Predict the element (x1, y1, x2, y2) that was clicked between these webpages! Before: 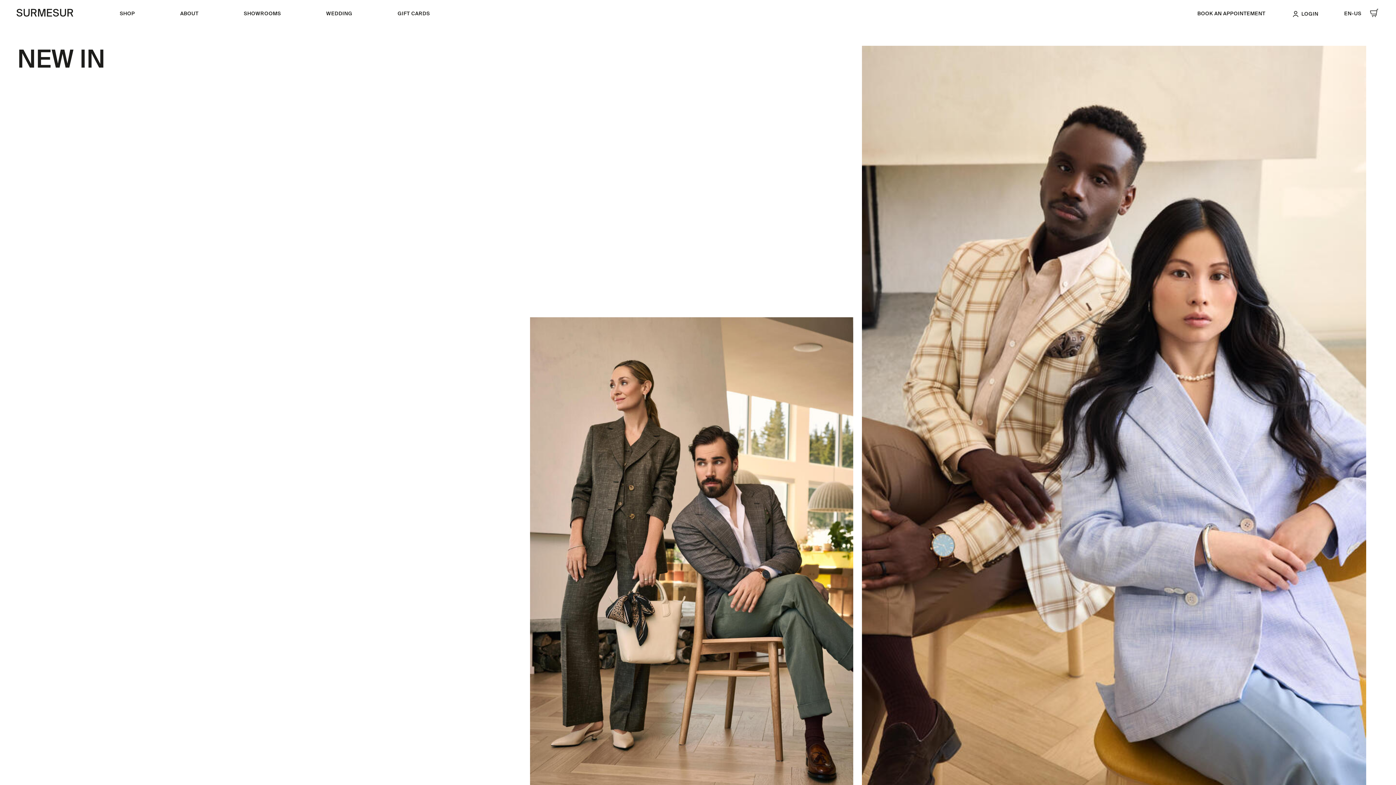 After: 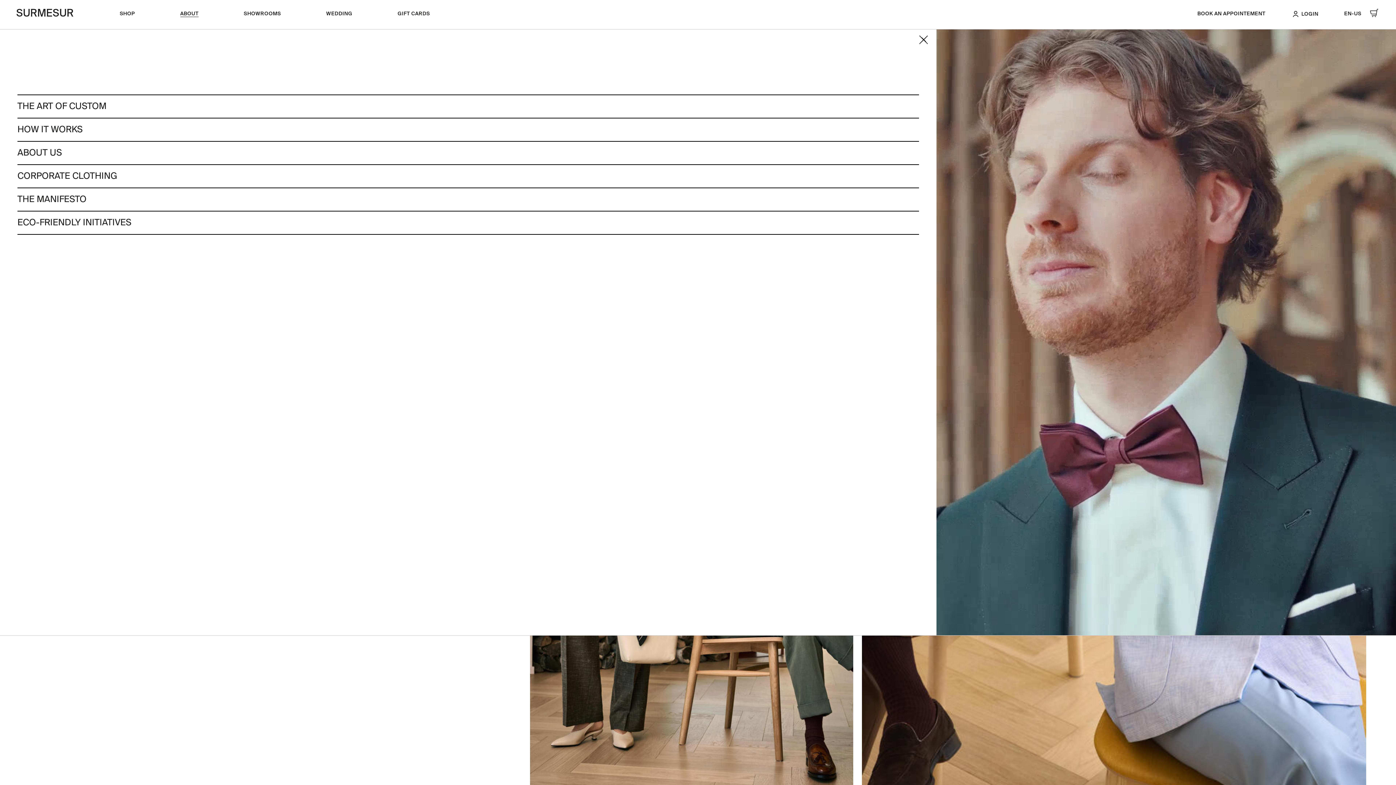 Action: bbox: (180, 10, 198, 17) label: ABOUT